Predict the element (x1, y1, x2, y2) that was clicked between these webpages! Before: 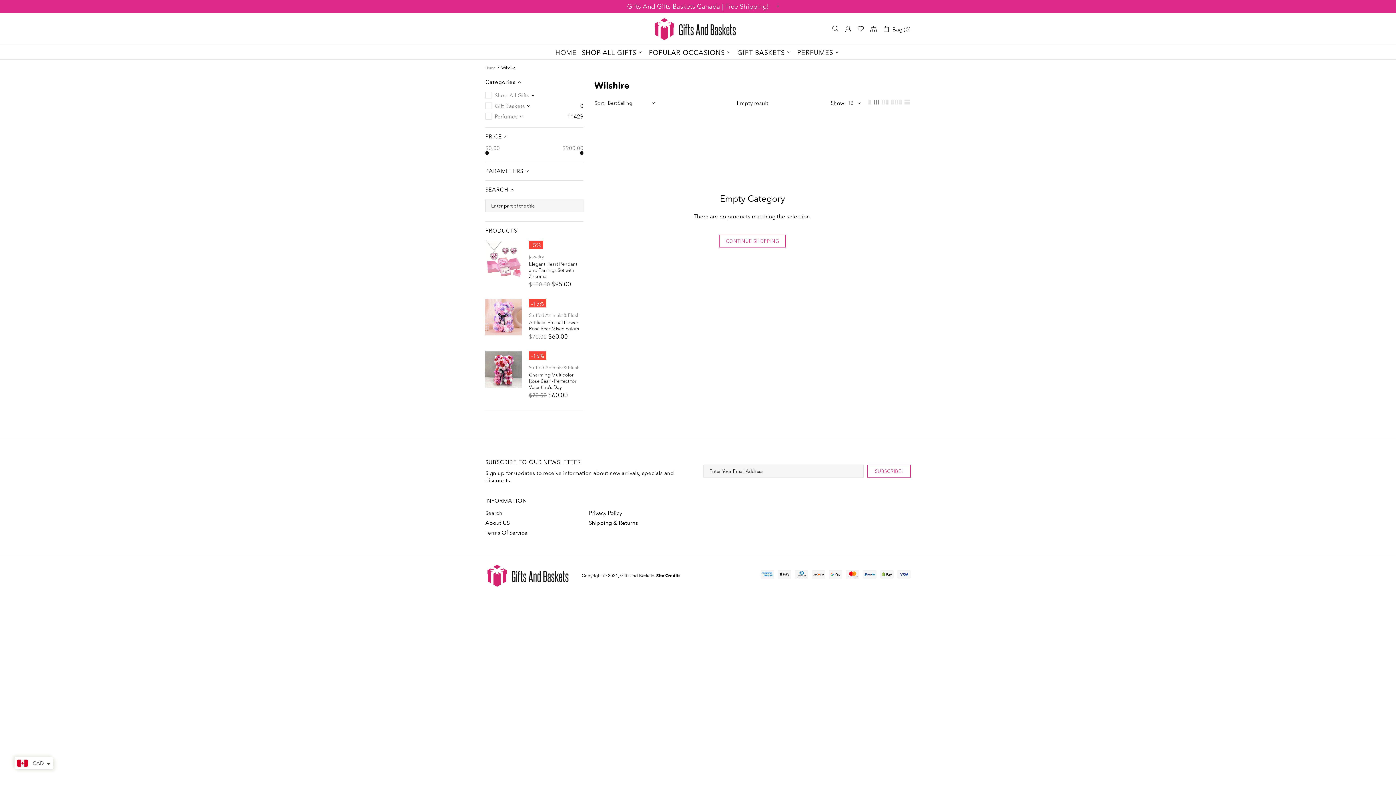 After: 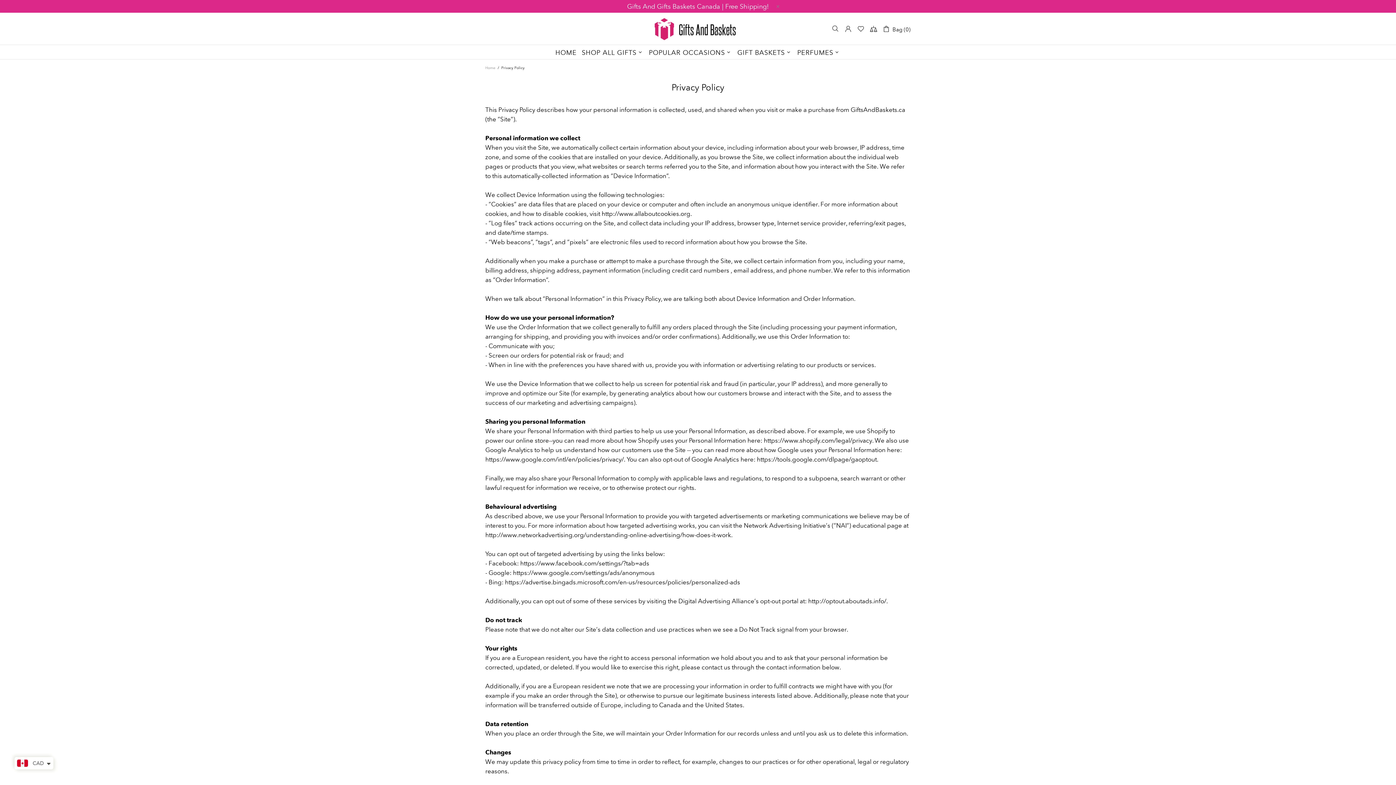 Action: bbox: (589, 509, 622, 517) label: Privacy Policy